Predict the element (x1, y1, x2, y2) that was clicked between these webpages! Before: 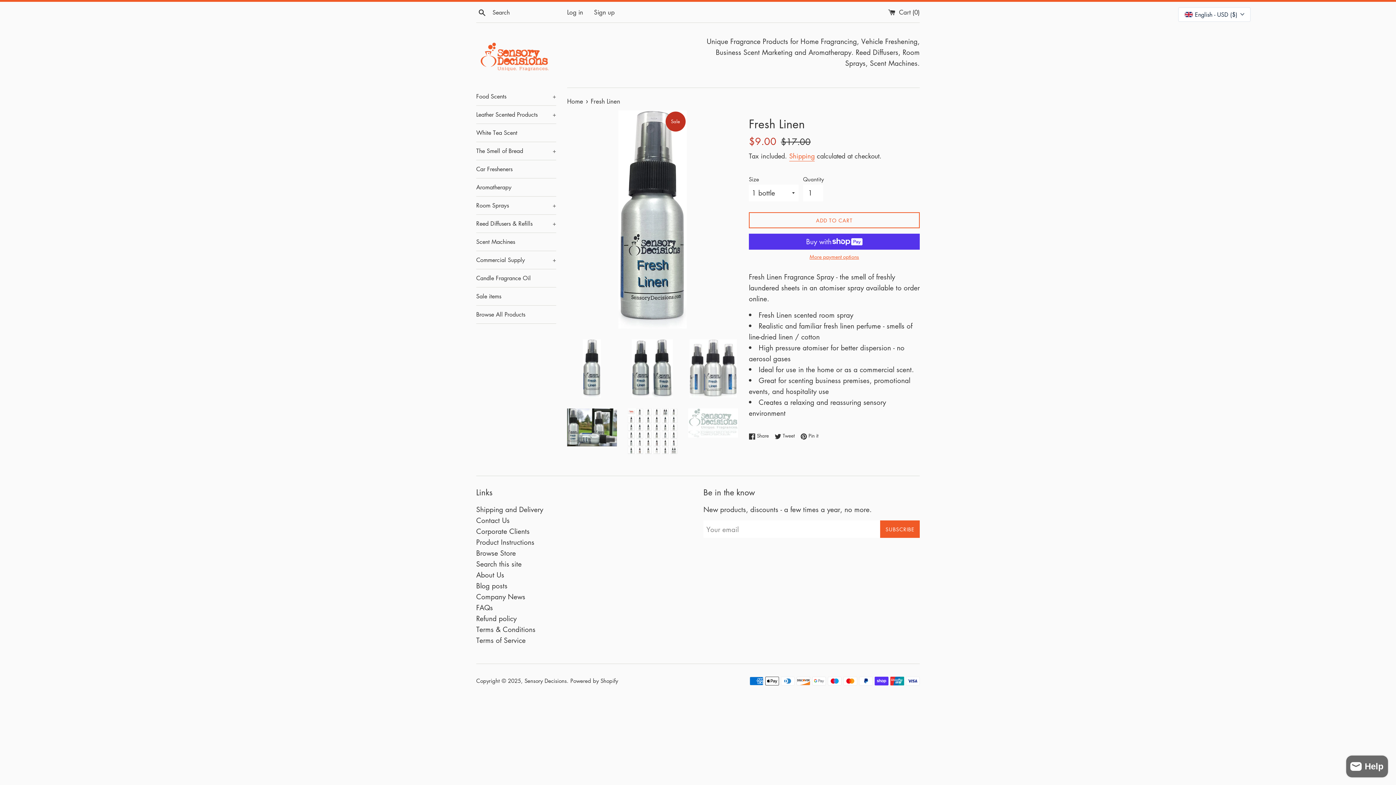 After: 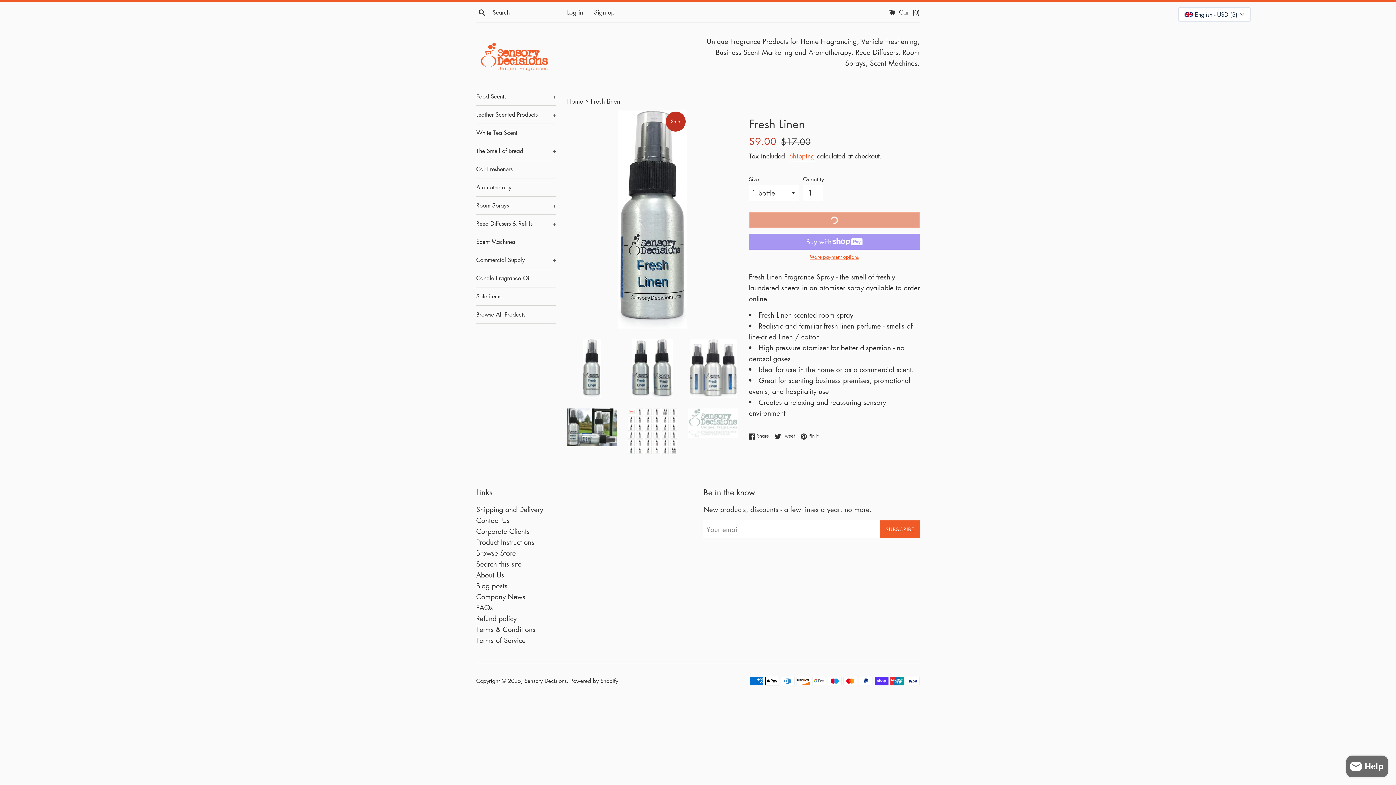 Action: bbox: (749, 212, 920, 228) label: ADD TO CART